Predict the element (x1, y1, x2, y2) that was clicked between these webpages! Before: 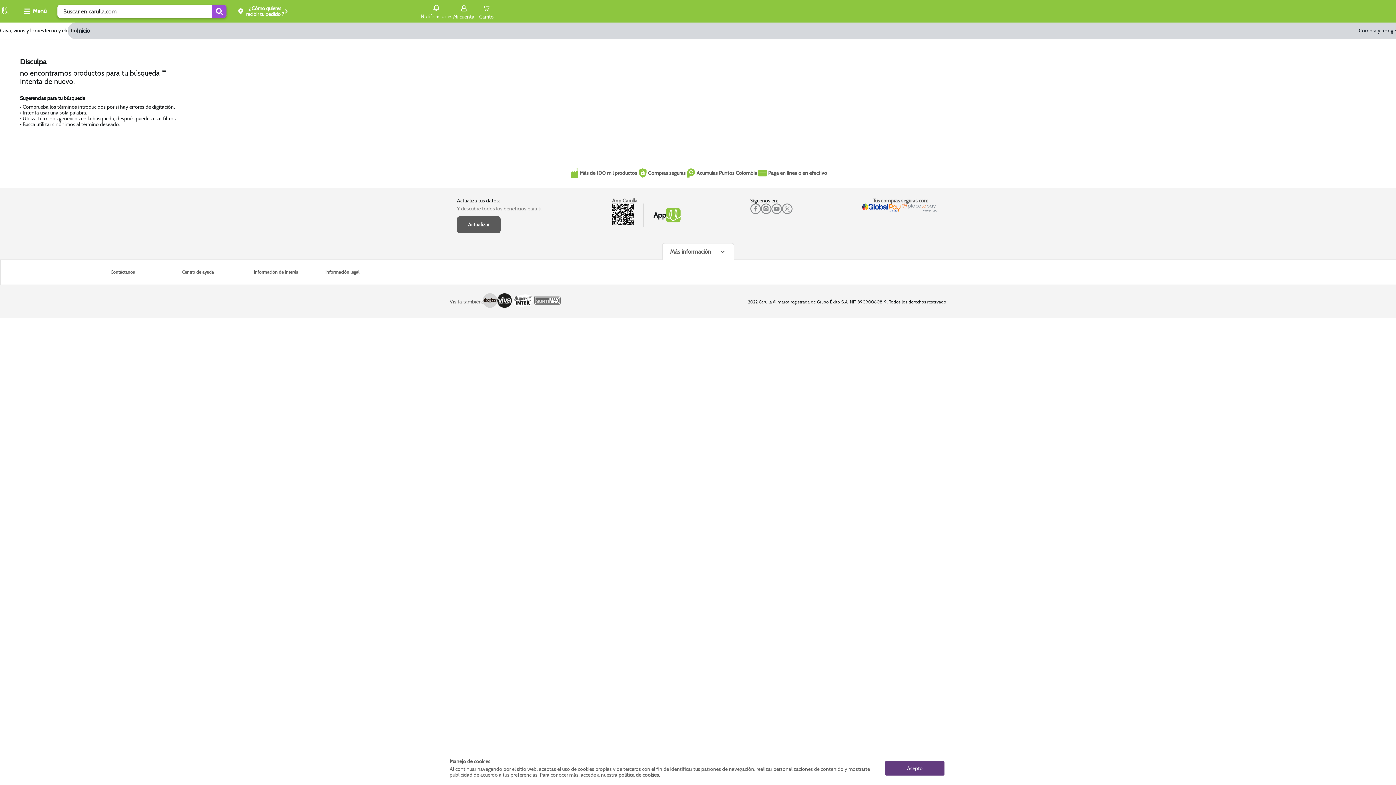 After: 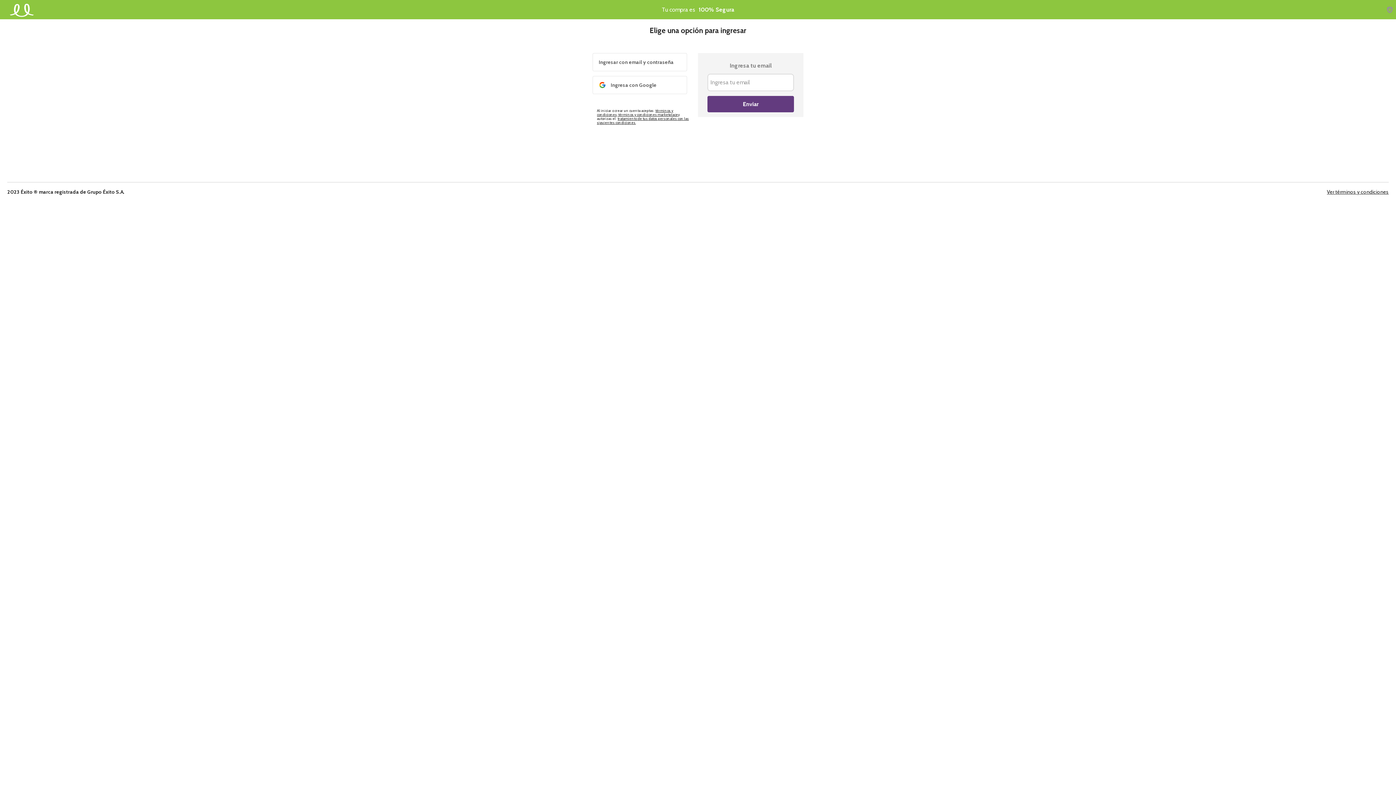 Action: label: Sign in button bbox: (452, 2, 475, 20)